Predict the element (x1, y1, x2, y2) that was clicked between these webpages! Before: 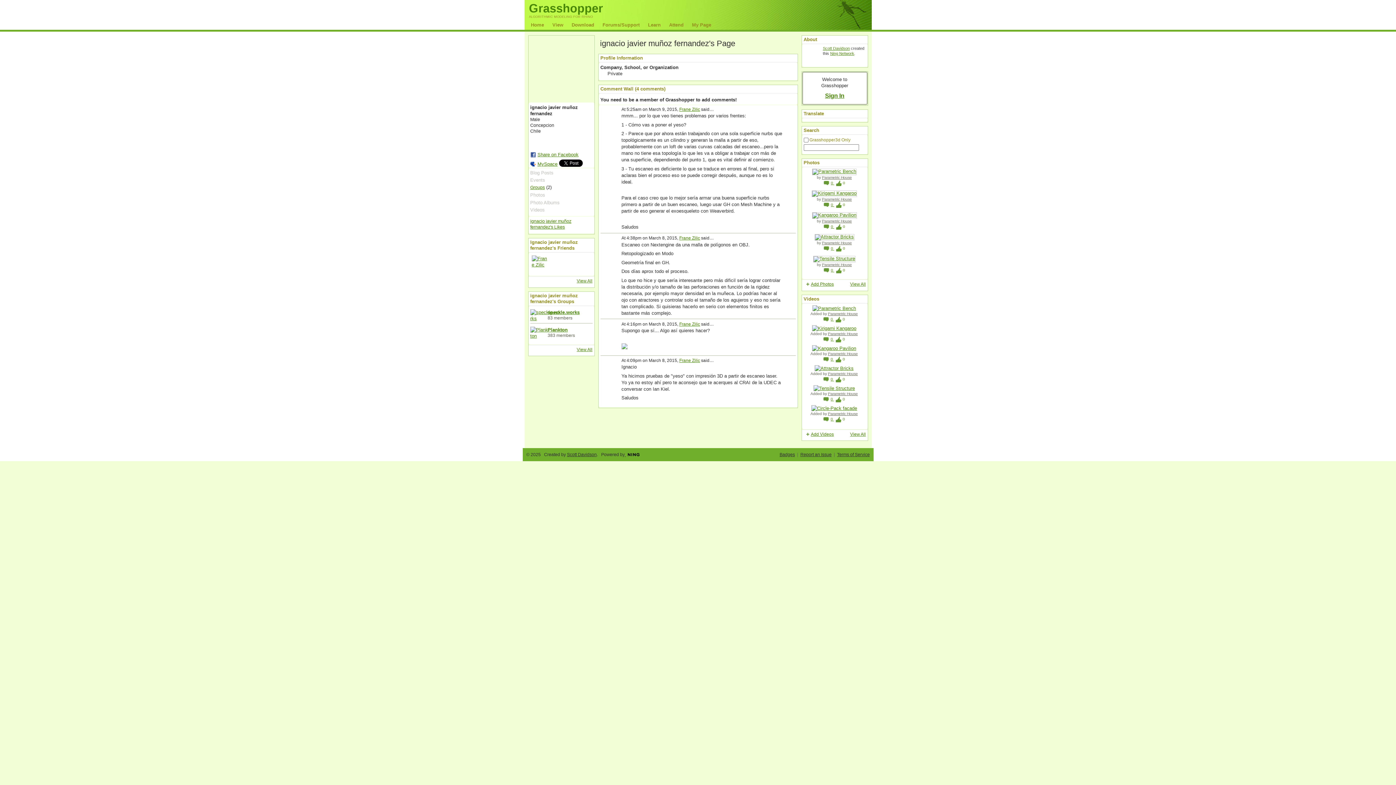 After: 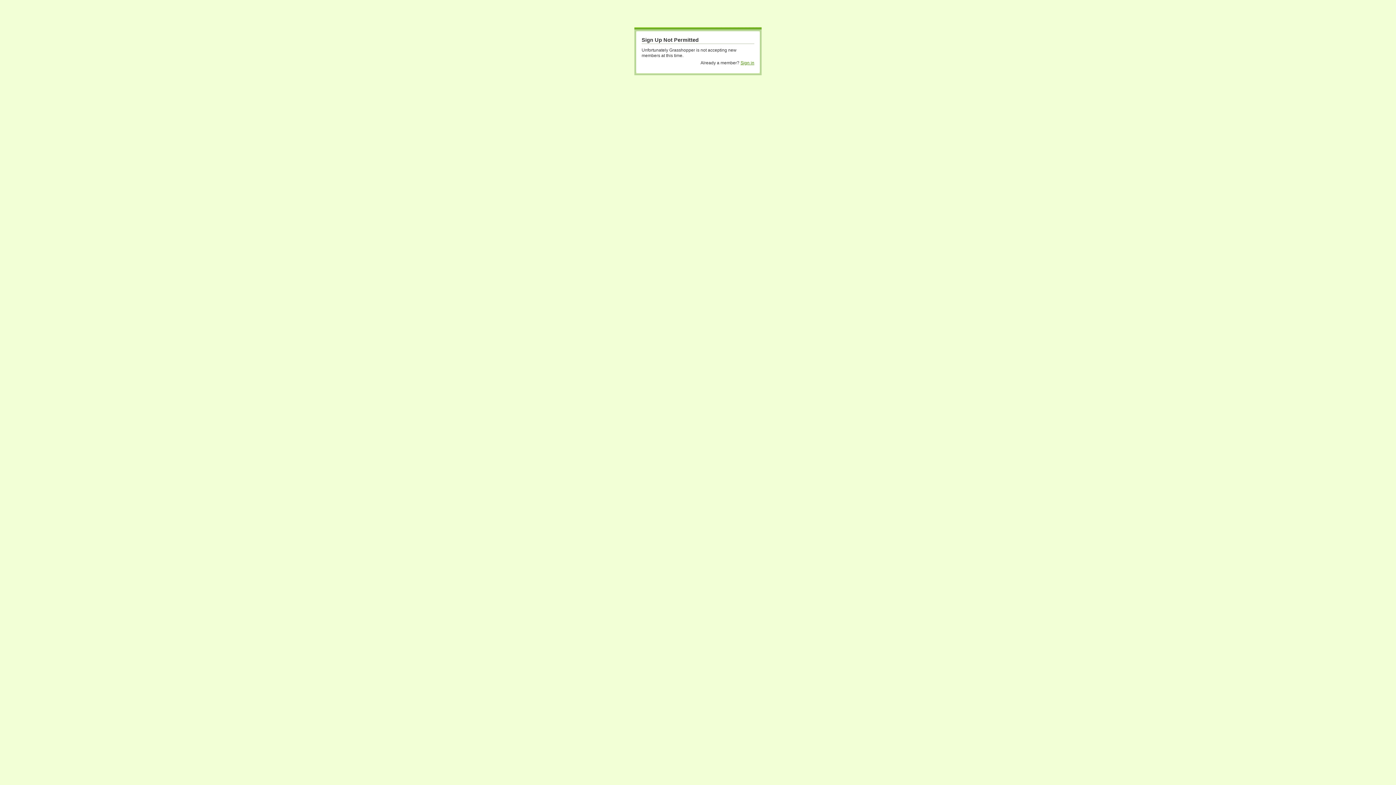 Action: label: Add Photos bbox: (803, 281, 834, 287)